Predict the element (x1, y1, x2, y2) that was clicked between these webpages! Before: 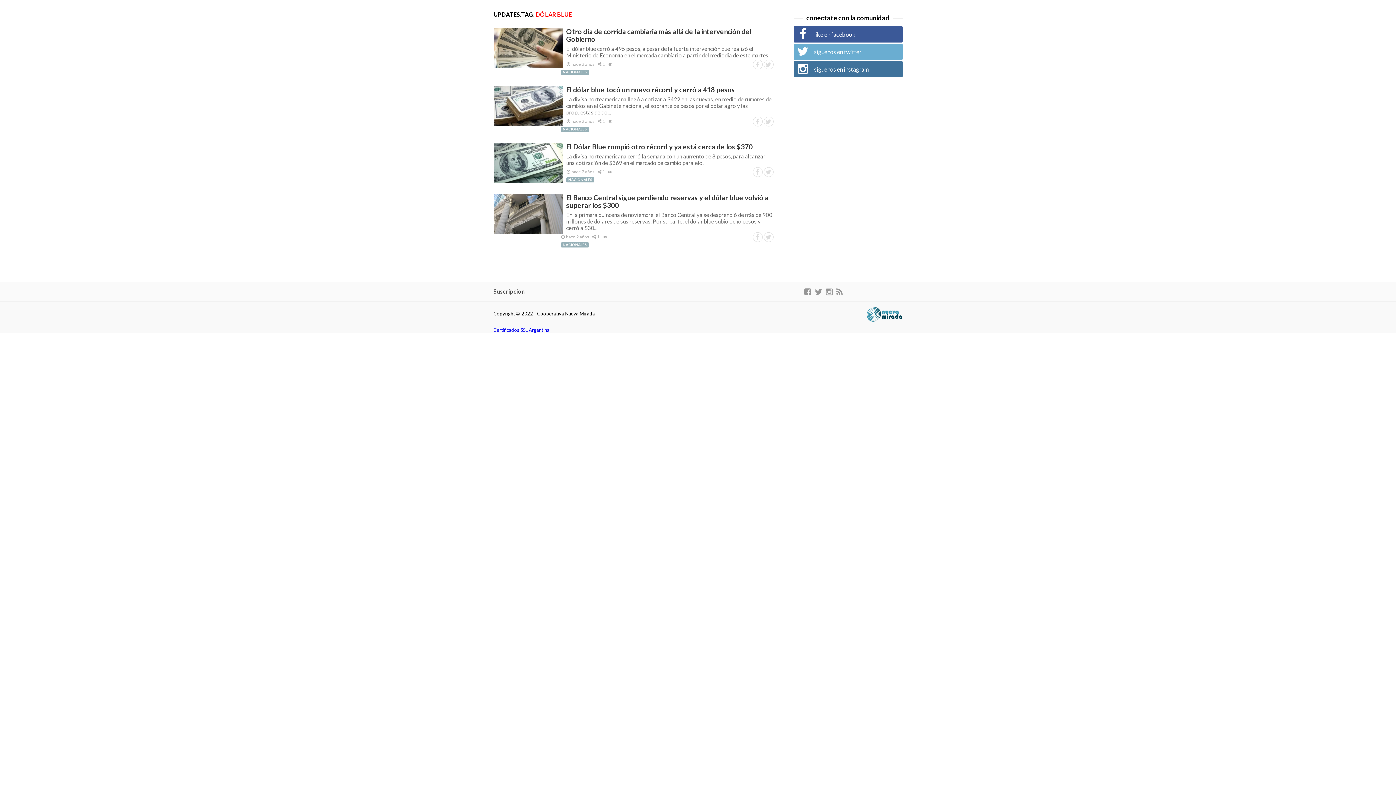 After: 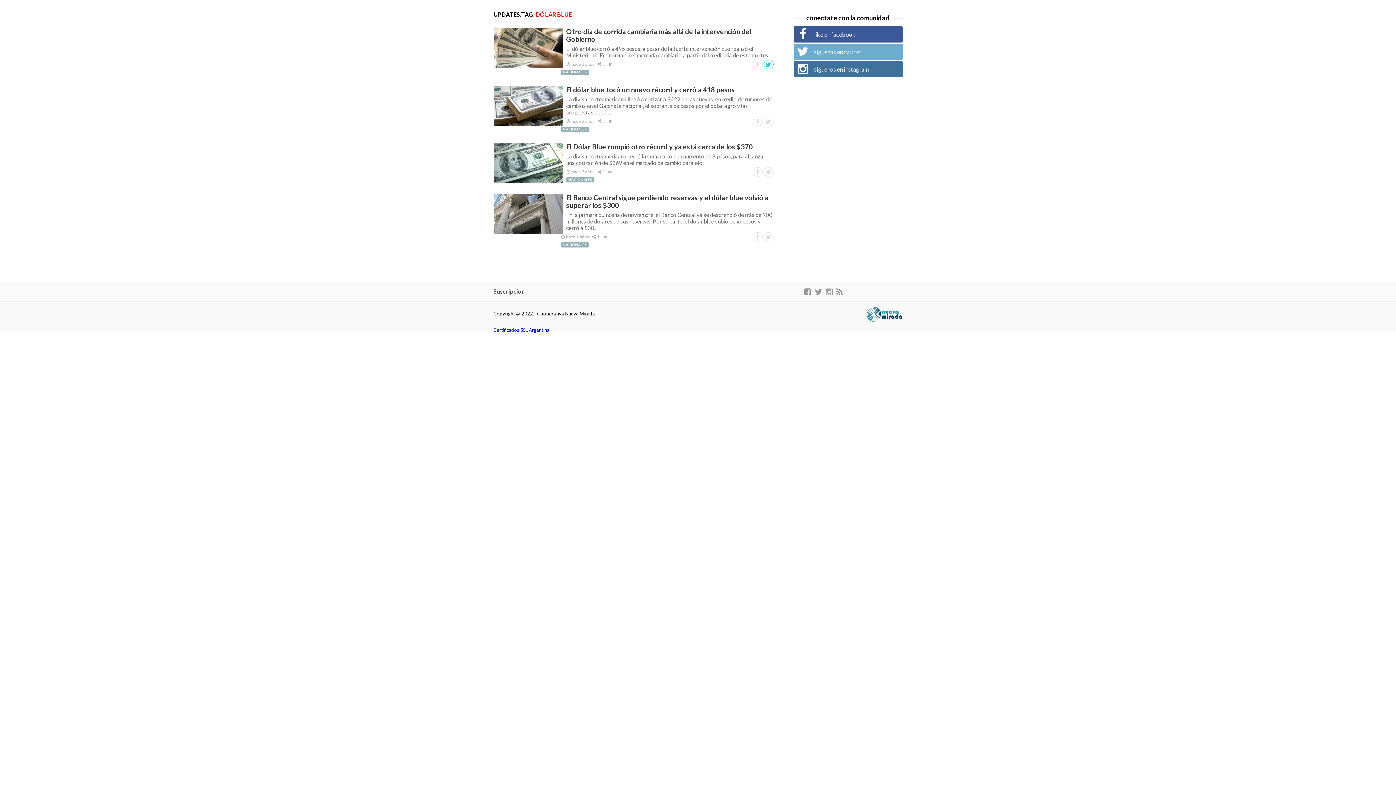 Action: bbox: (763, 59, 773, 69)